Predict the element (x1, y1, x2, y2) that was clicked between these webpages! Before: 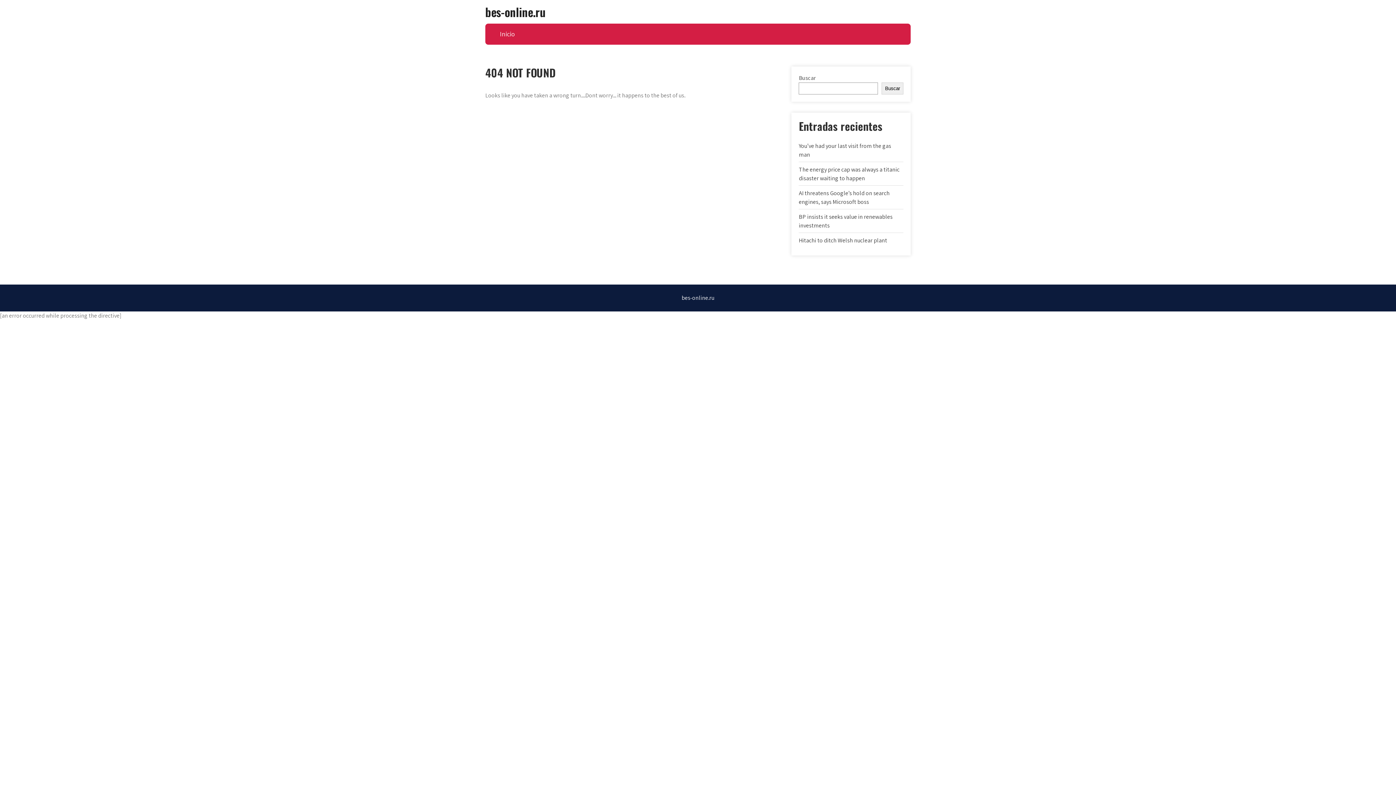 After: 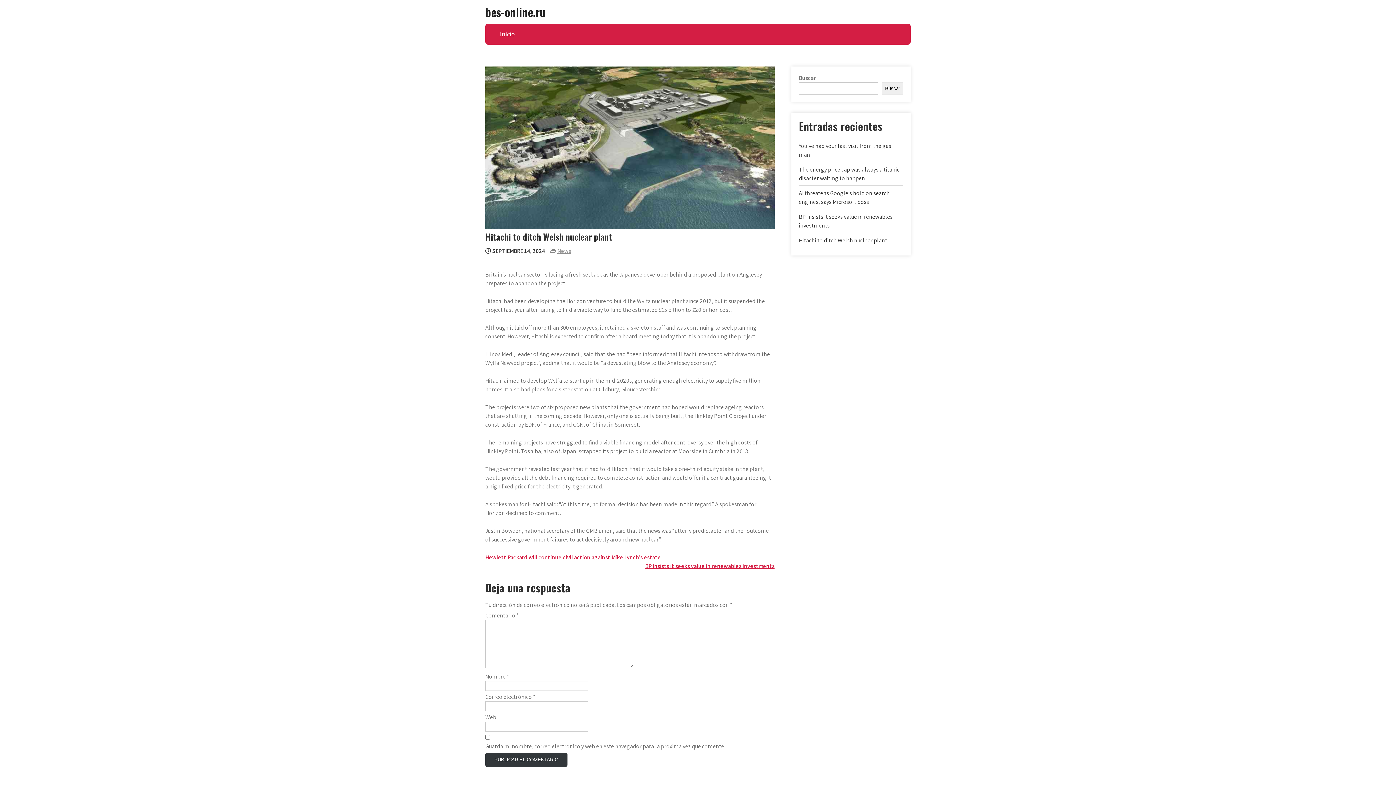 Action: label: Hitachi to ditch Welsh nuclear plant bbox: (799, 236, 887, 244)